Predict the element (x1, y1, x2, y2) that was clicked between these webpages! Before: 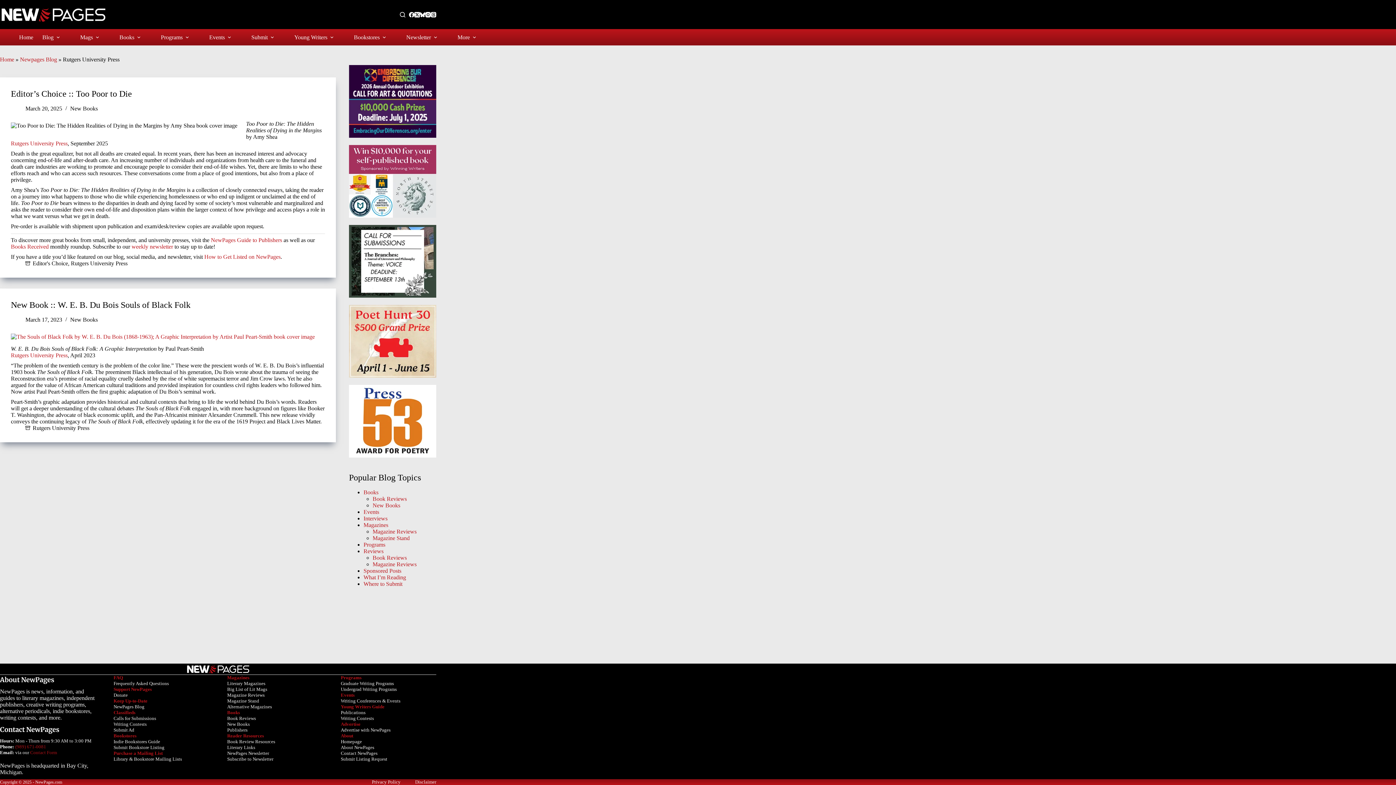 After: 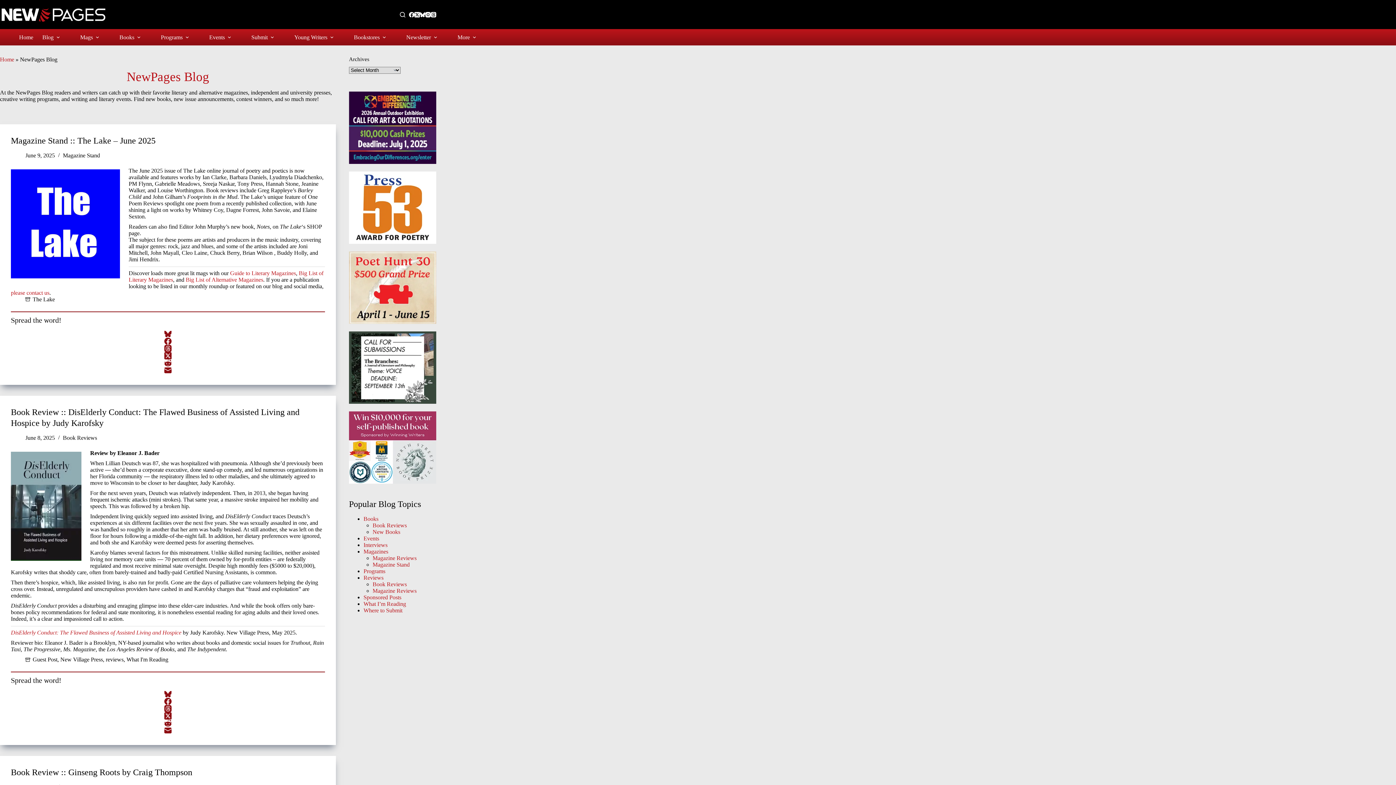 Action: bbox: (37, 29, 66, 45) label: Blog